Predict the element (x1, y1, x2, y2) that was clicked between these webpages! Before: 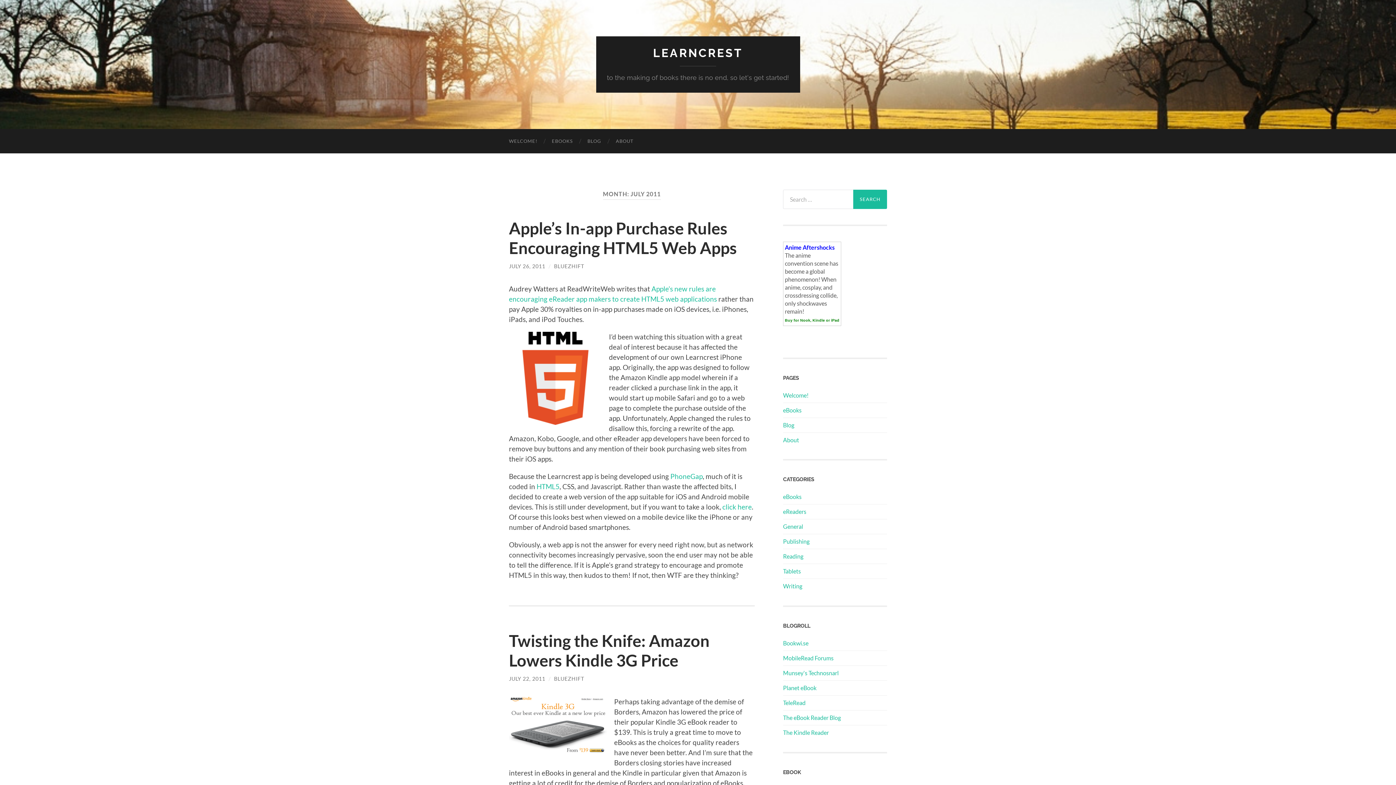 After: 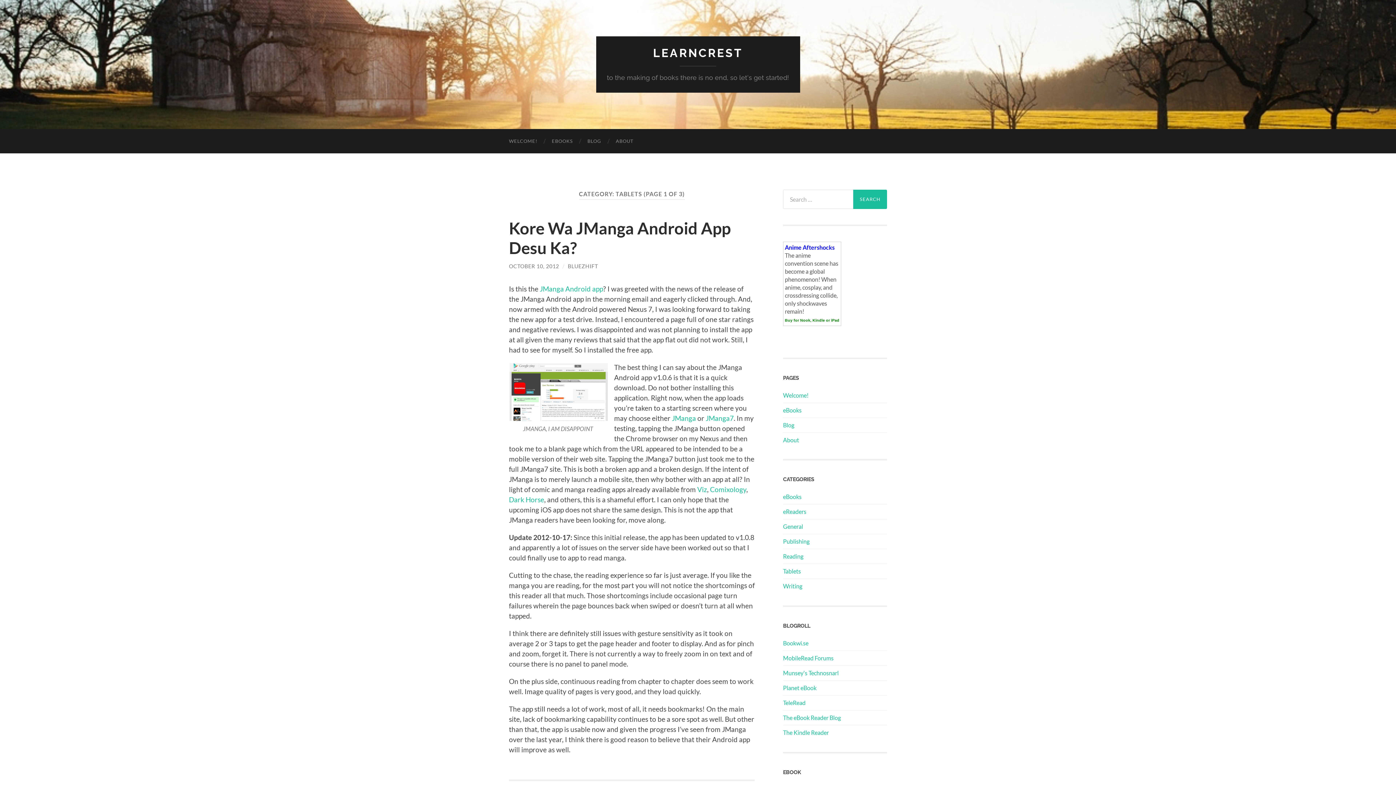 Action: label: Tablets bbox: (783, 568, 801, 575)